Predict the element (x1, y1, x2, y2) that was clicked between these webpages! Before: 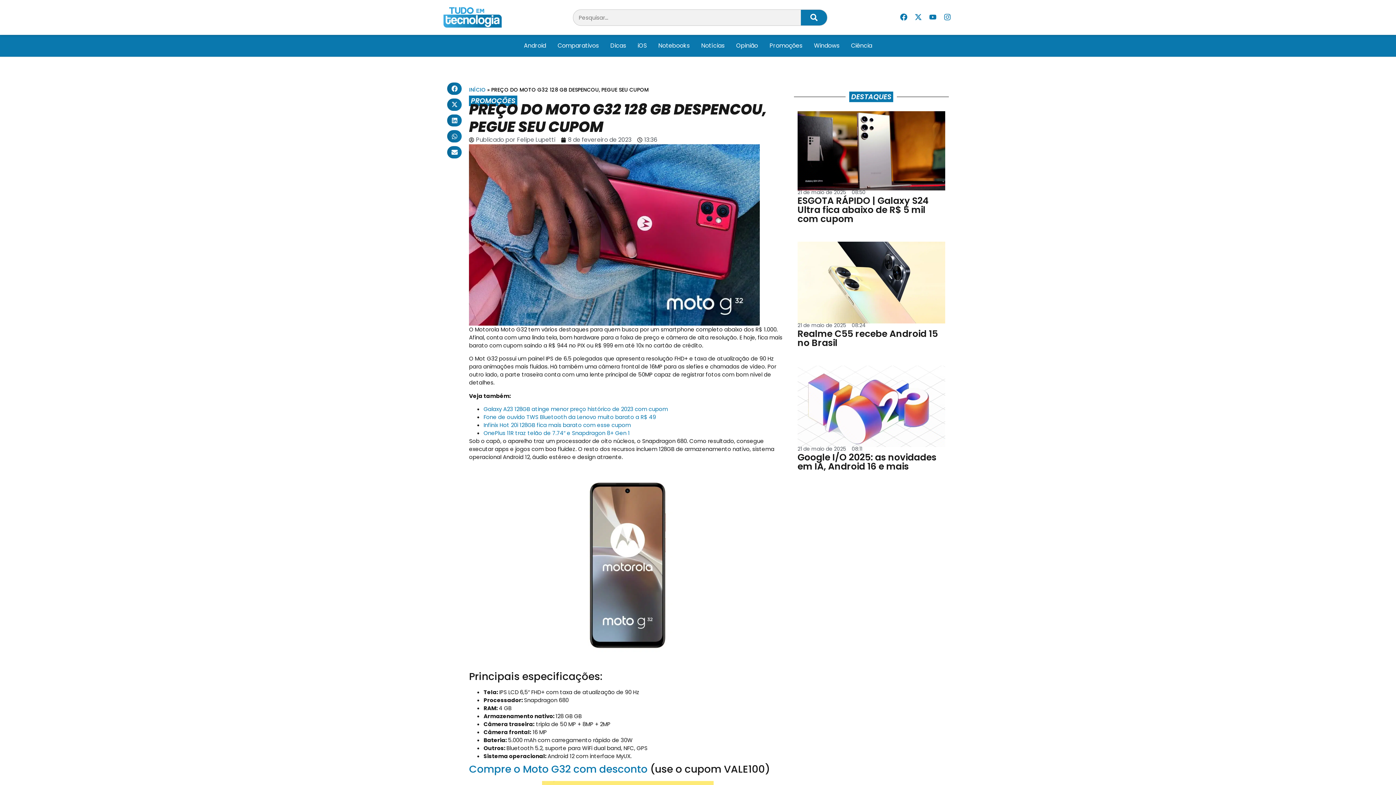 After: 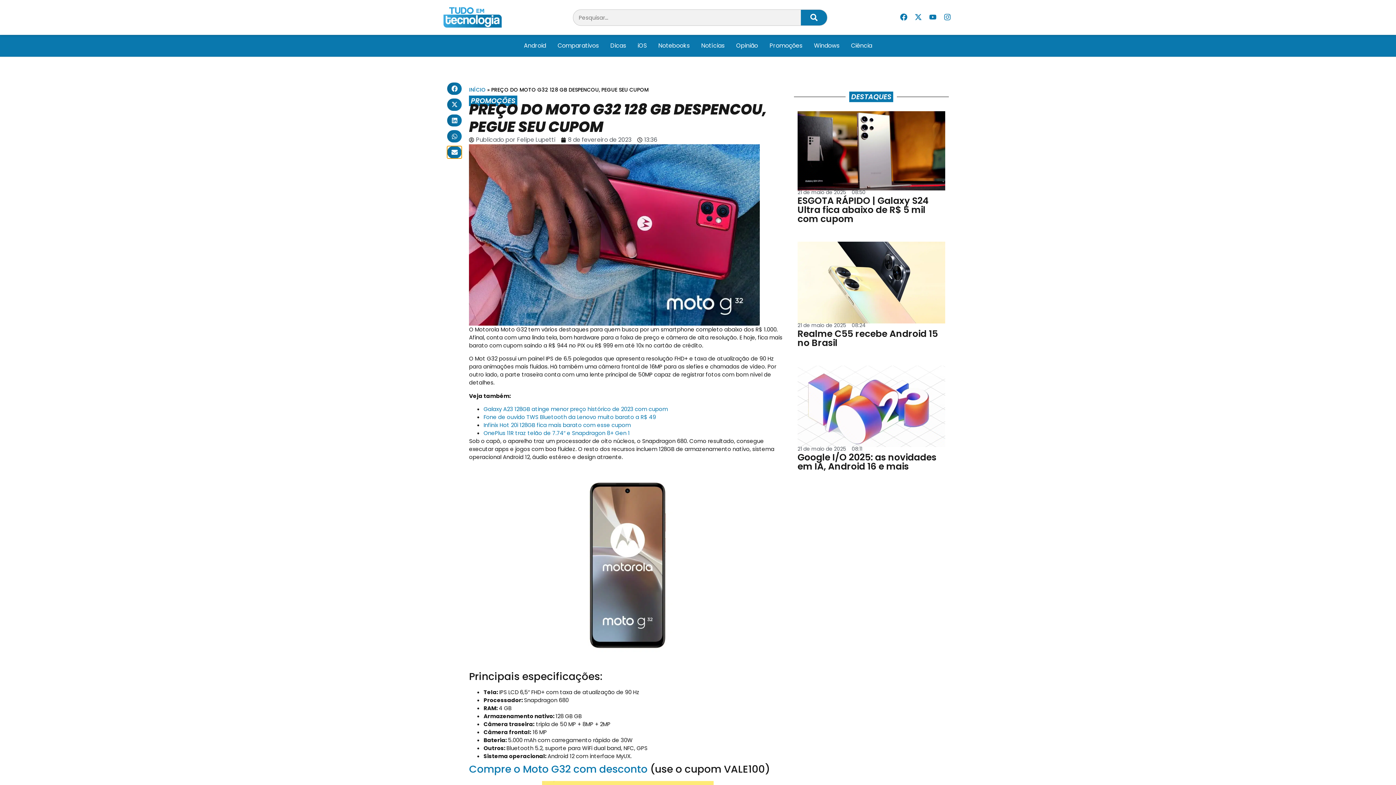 Action: bbox: (447, 146, 461, 158) label: Compartilhar no email